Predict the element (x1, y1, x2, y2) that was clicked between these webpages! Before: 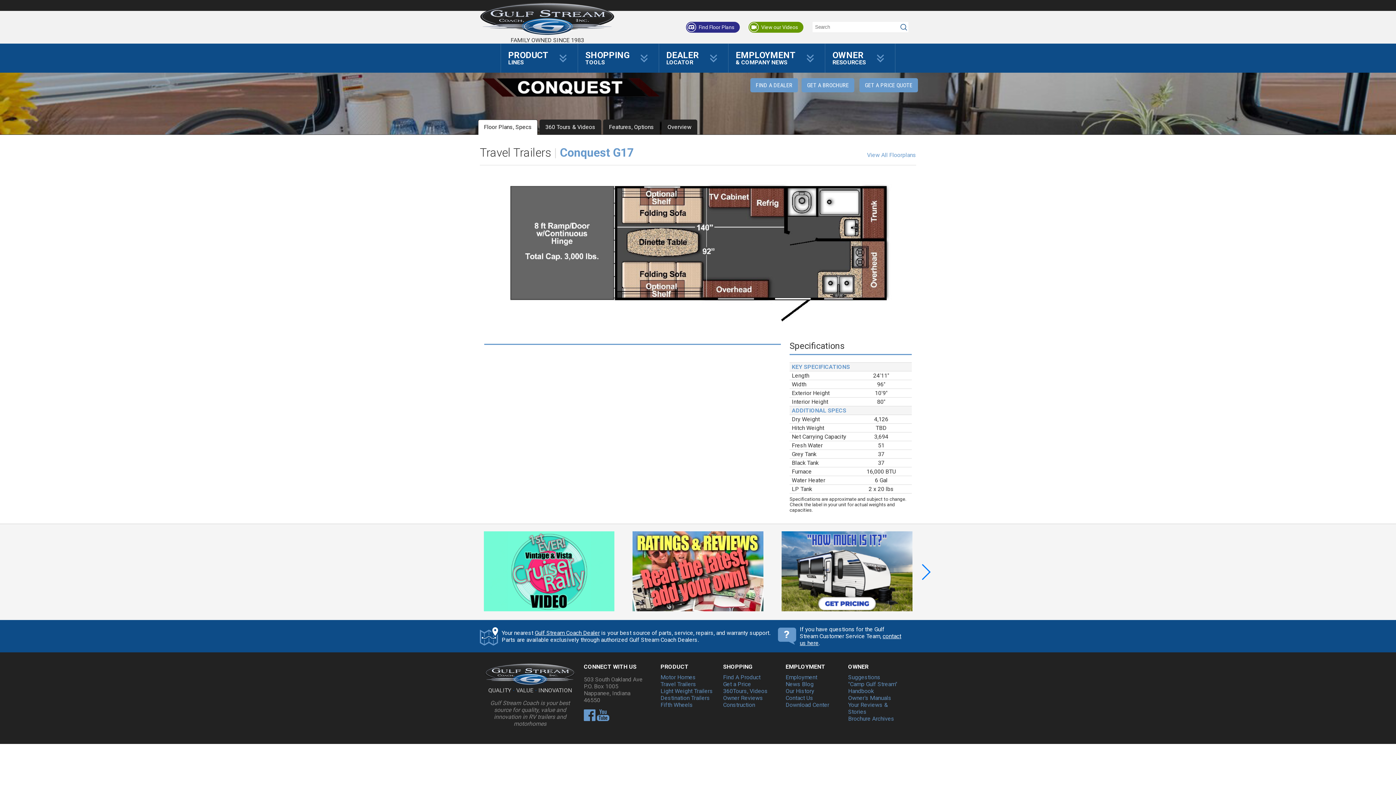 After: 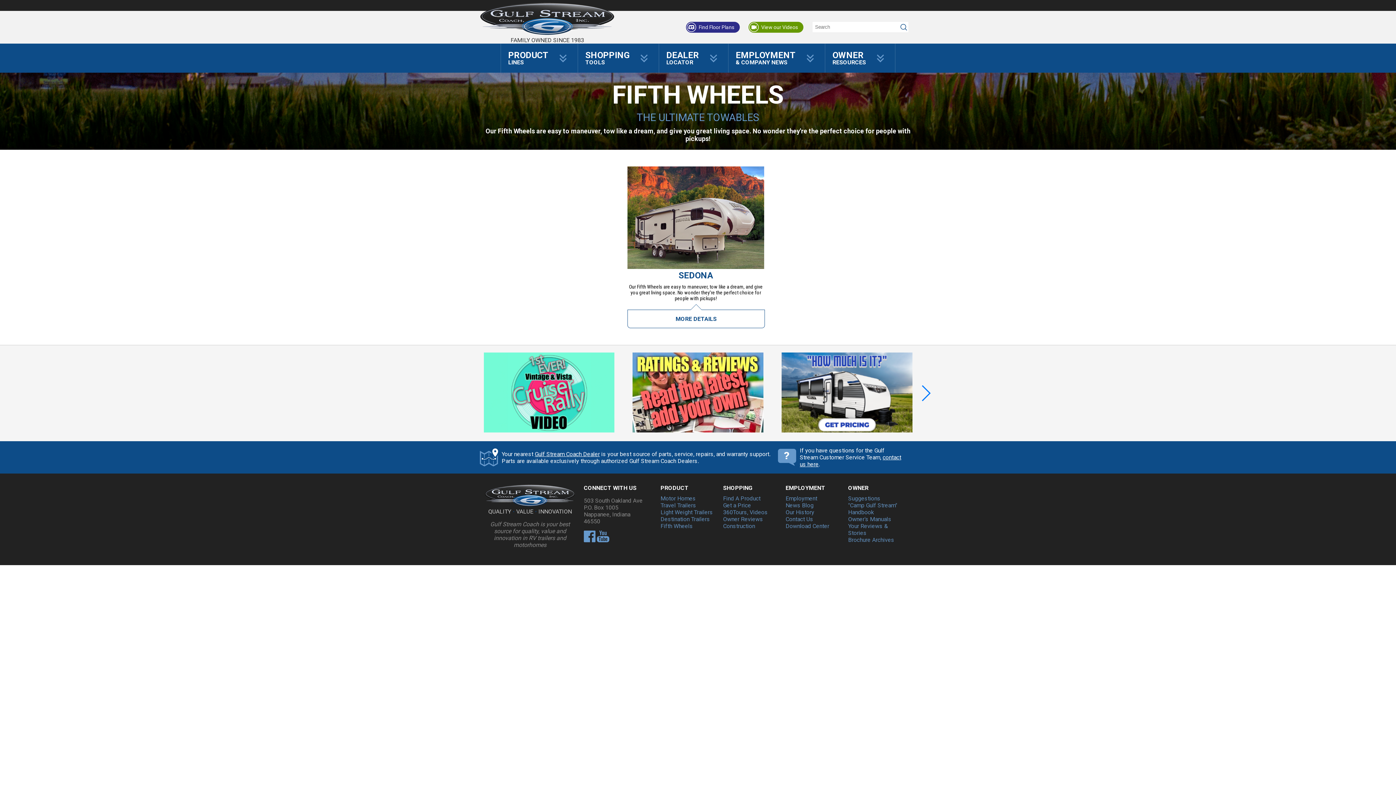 Action: bbox: (660, 701, 693, 708) label: Fifth Wheels